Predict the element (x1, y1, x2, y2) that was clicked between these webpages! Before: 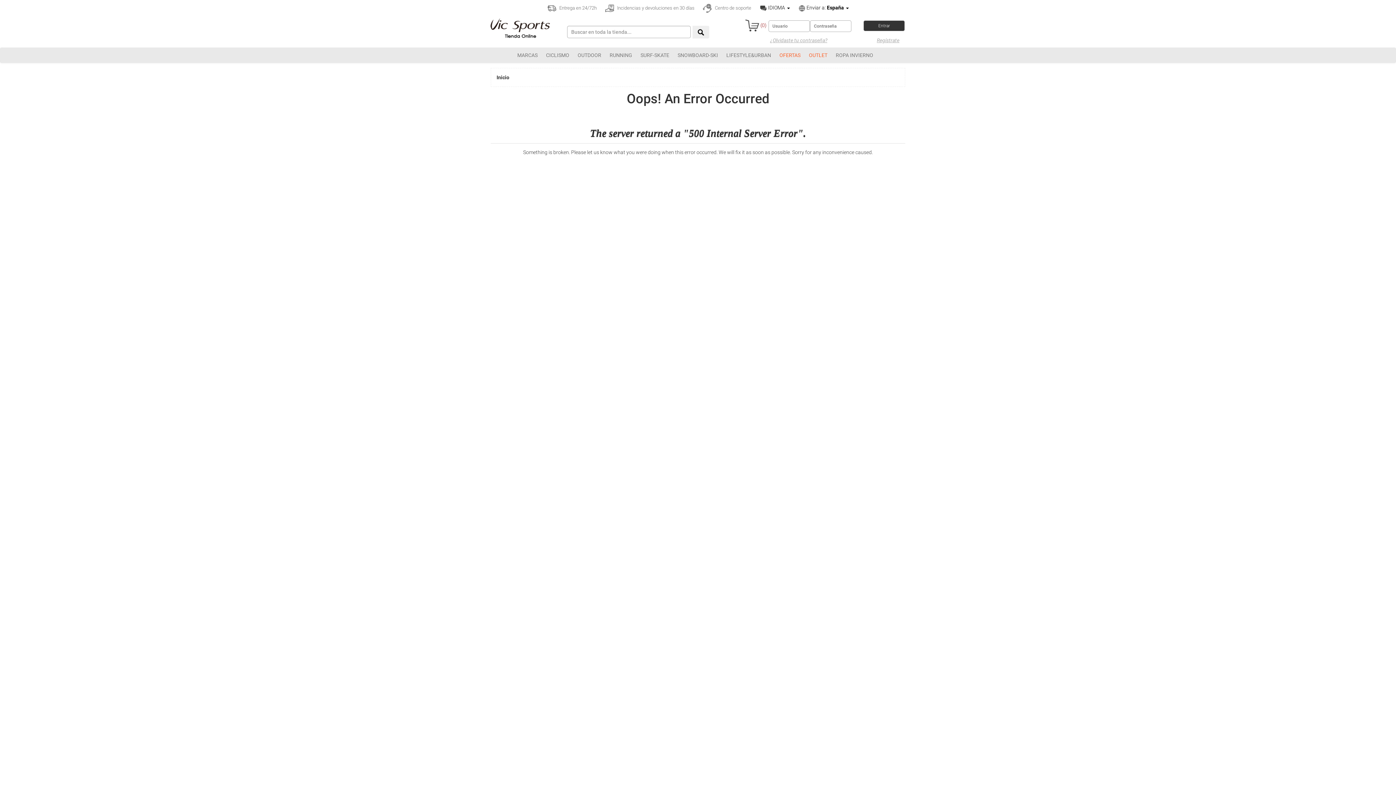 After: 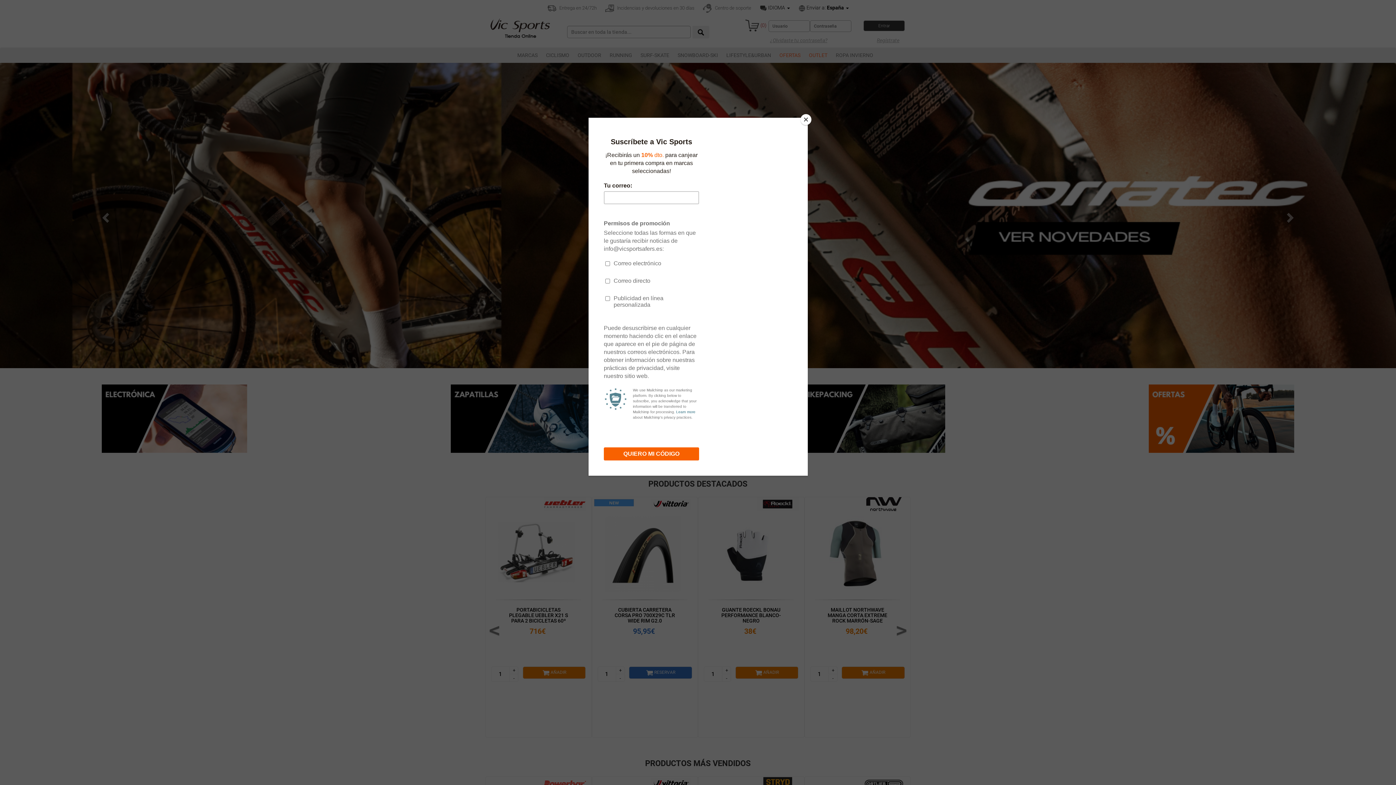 Action: bbox: (485, 16, 556, 43)